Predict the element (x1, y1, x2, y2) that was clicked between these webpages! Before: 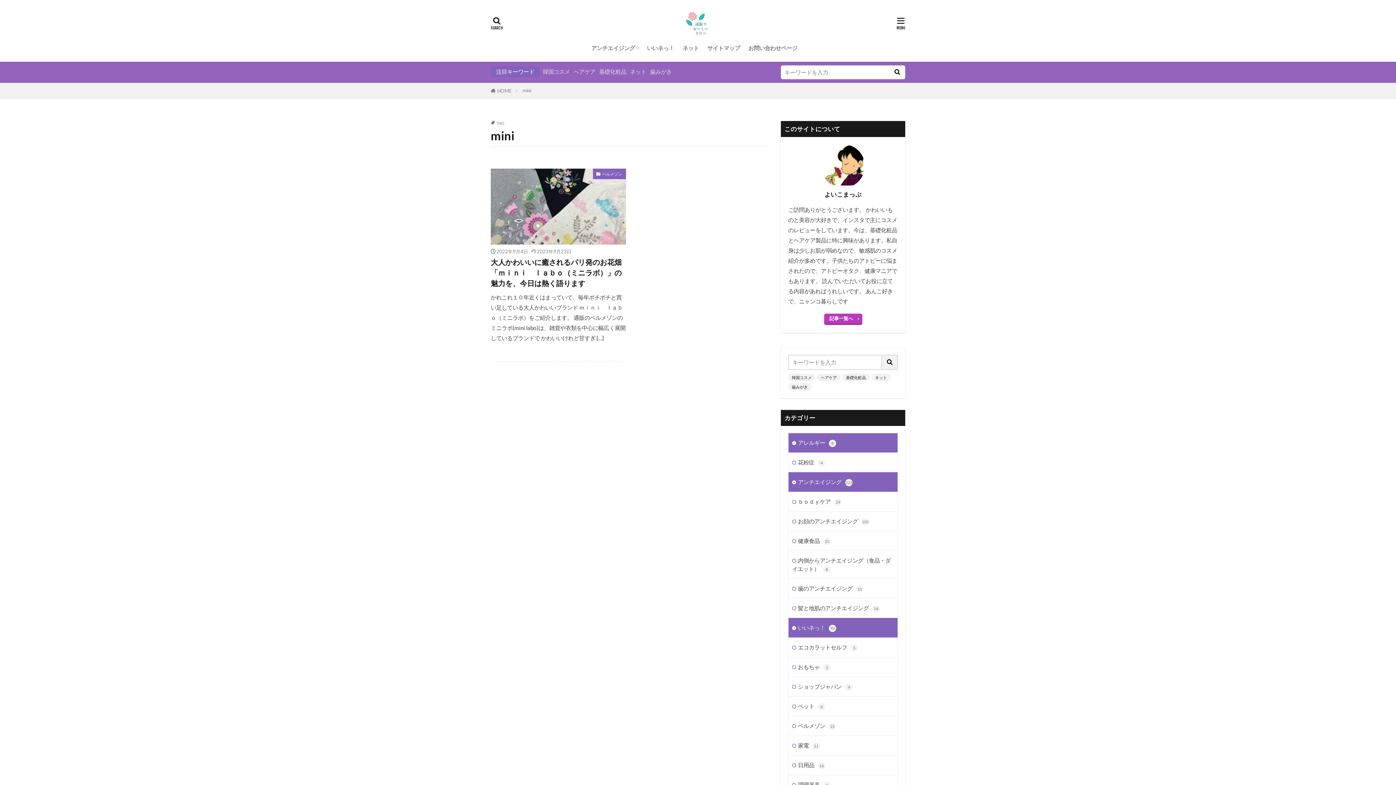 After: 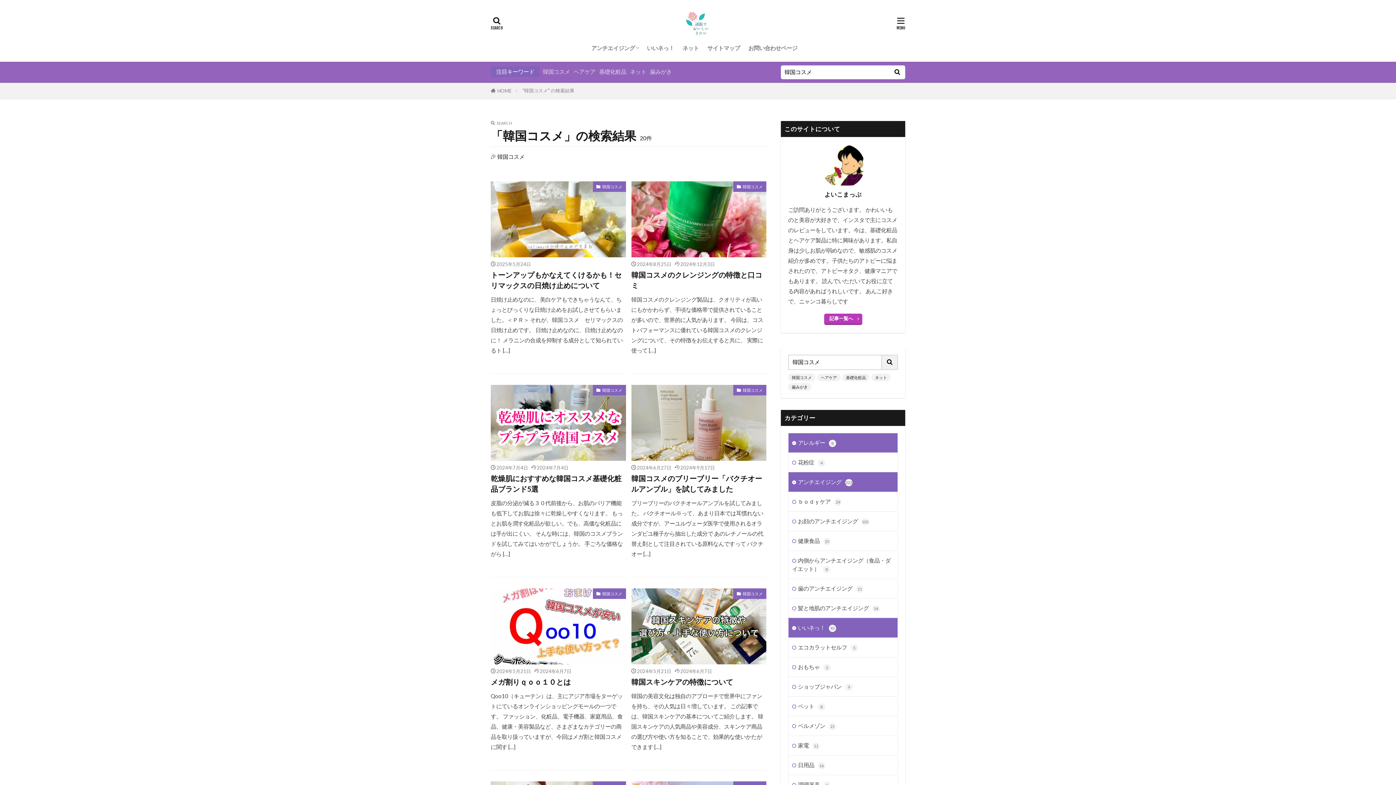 Action: label: 韓国コスメ bbox: (788, 373, 815, 381)